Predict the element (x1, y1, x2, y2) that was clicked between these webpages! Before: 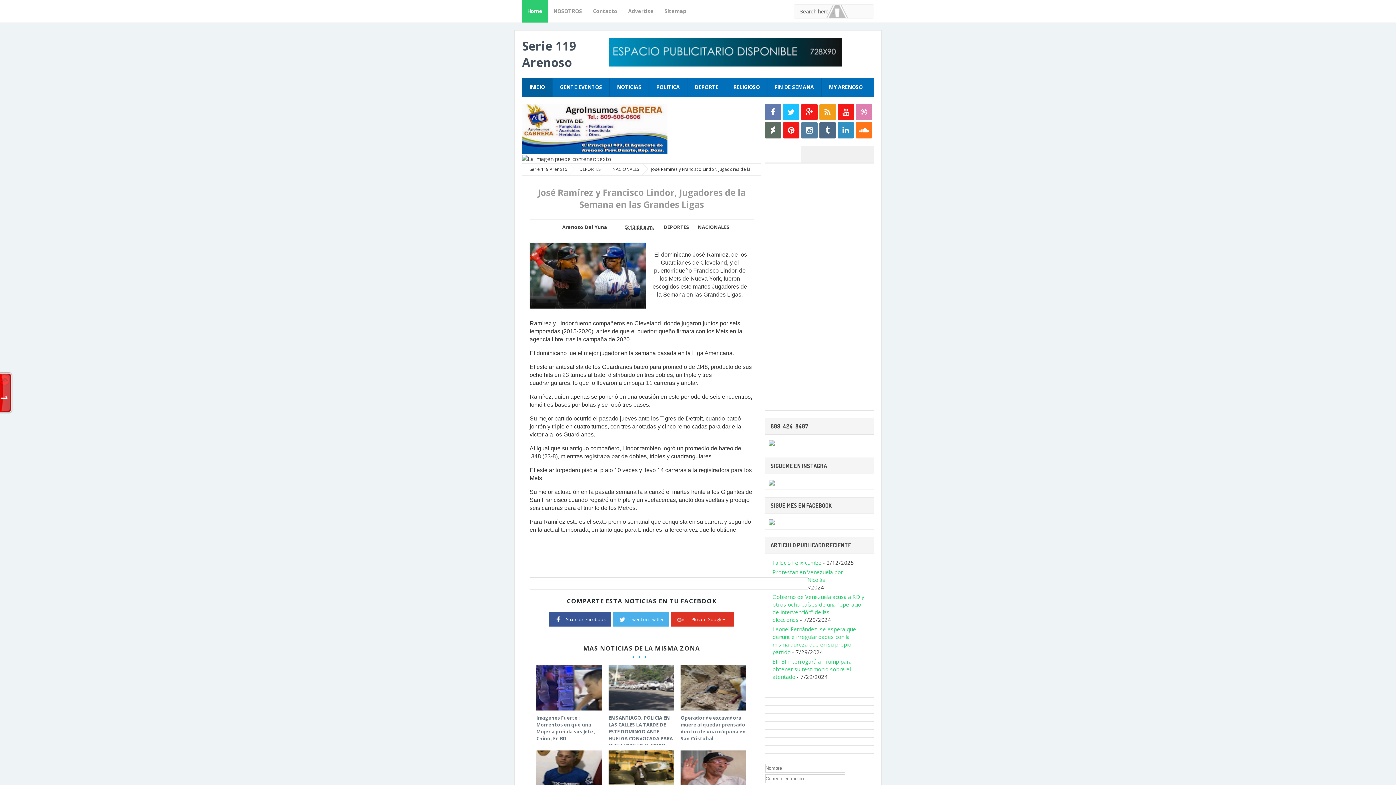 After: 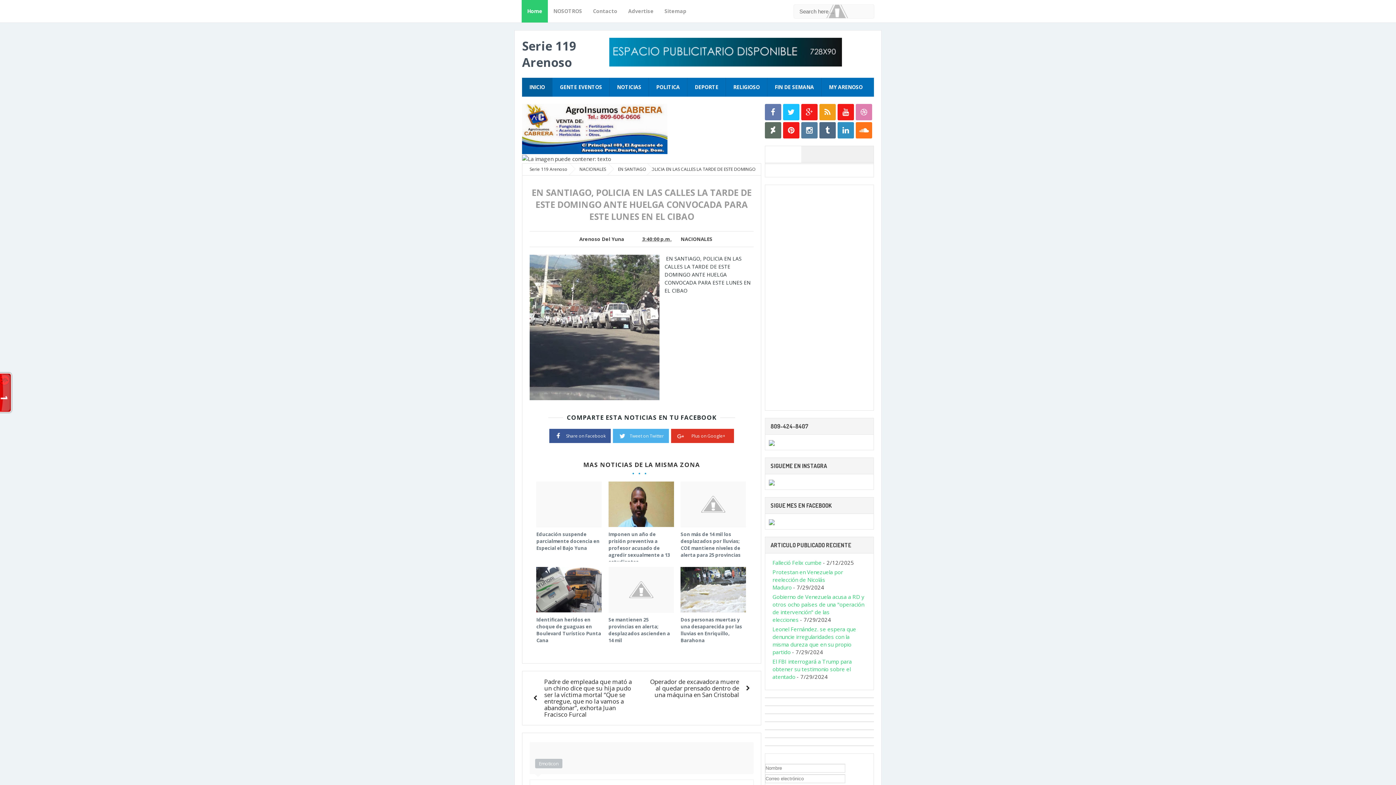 Action: bbox: (608, 714, 673, 748) label: EN SANTIAGO, POLICIA EN LAS CALLES LA TARDE DE ESTE DOMINGO ANTE HUELGA CONVOCADA PARA ESTE LUNES EN EL CIBAO